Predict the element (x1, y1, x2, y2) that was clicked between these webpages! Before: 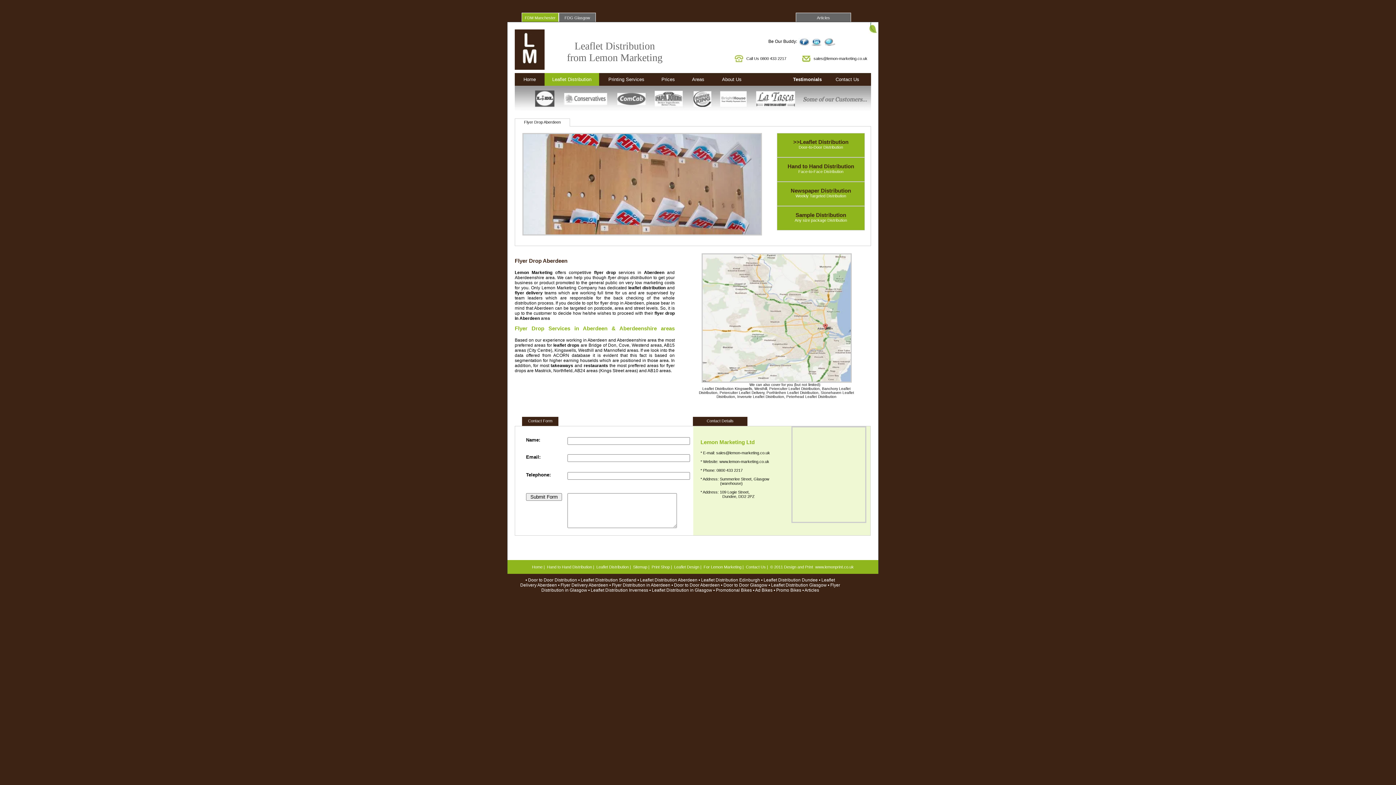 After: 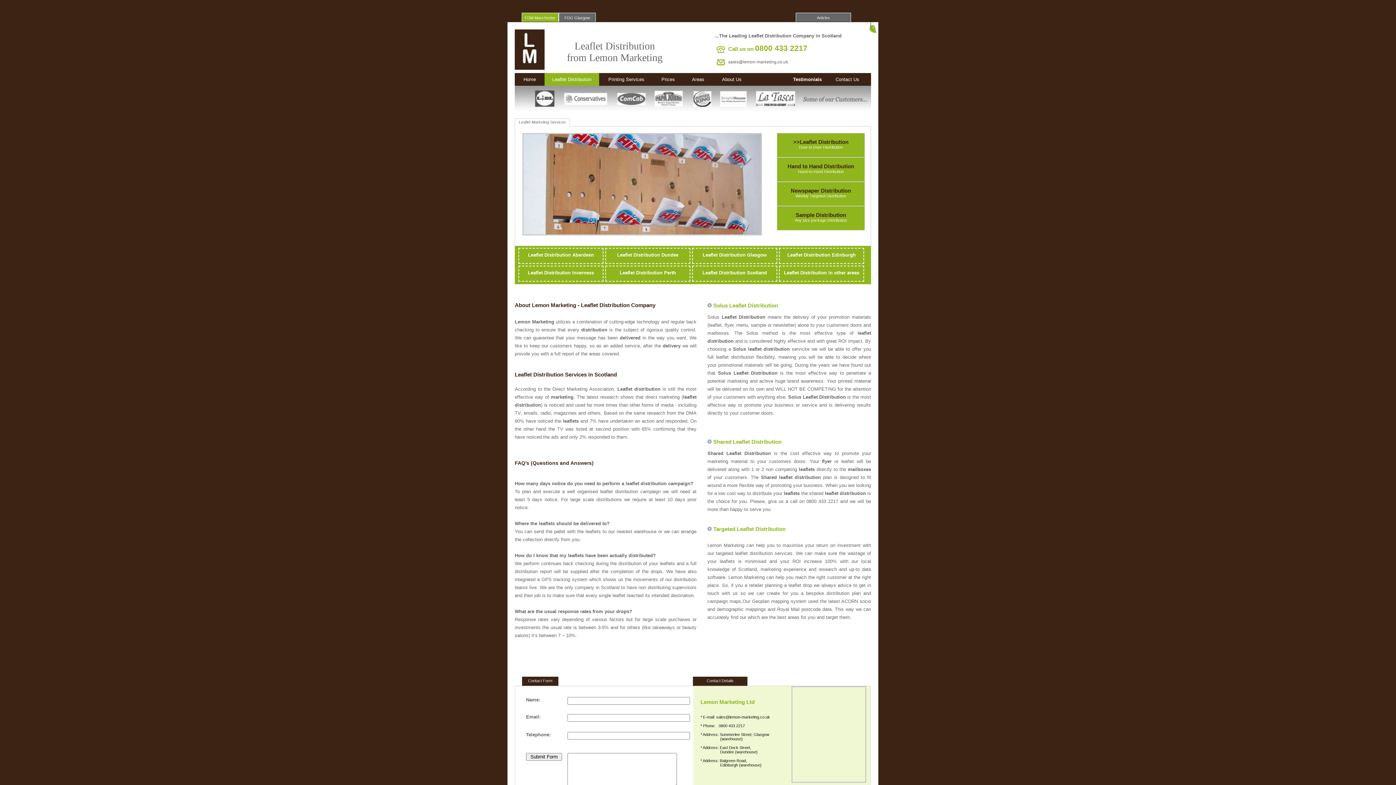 Action: label: Leaflet Distribution bbox: (596, 565, 628, 569)